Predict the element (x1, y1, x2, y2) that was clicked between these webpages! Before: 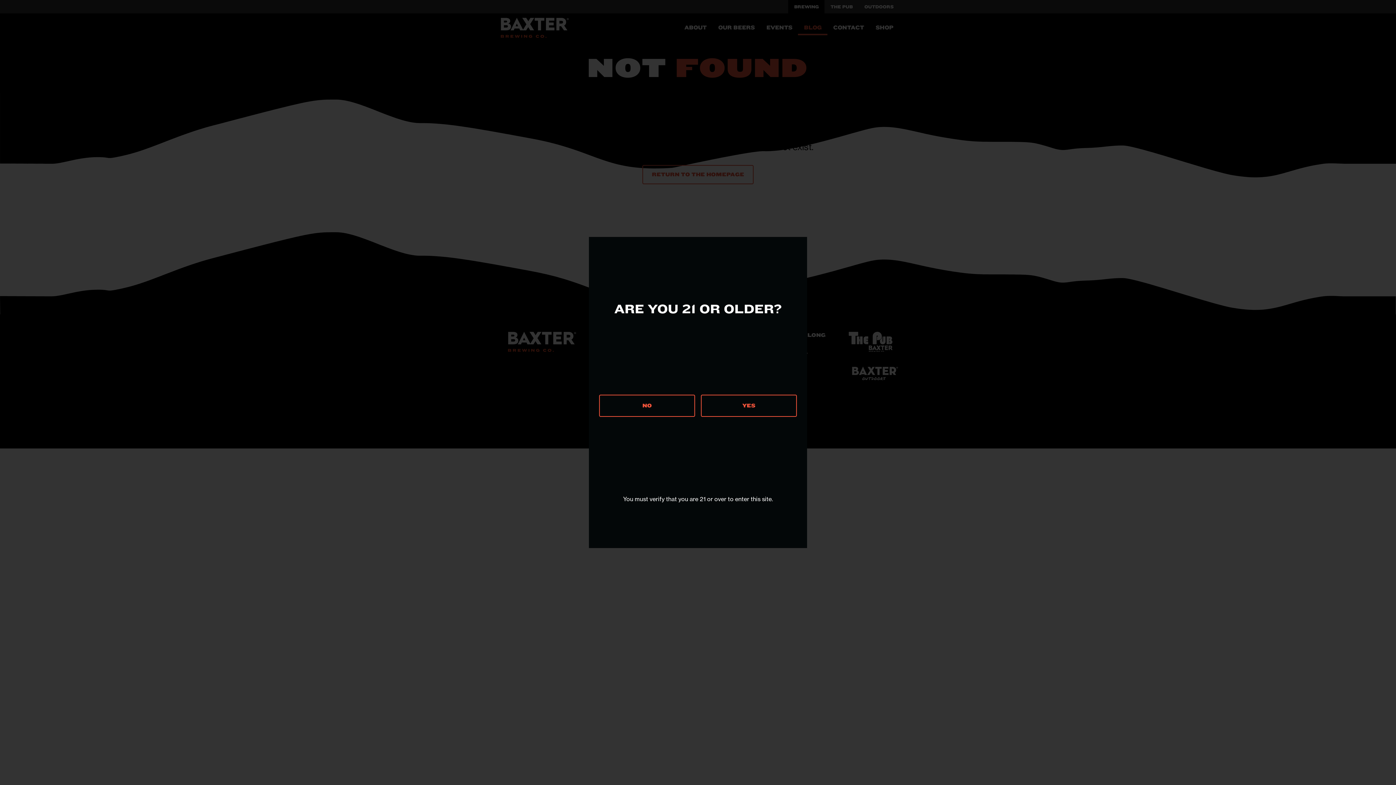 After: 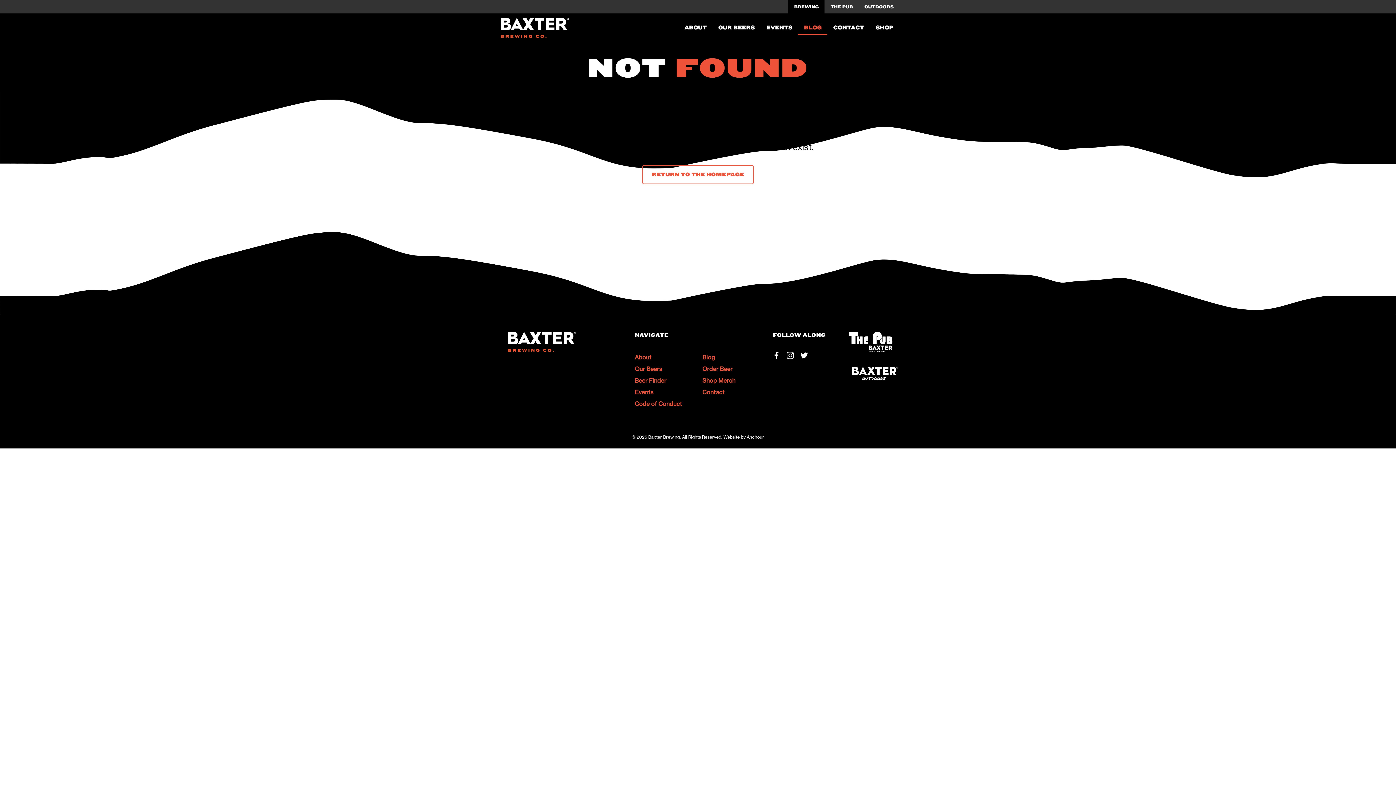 Action: label: YES bbox: (701, 394, 797, 416)